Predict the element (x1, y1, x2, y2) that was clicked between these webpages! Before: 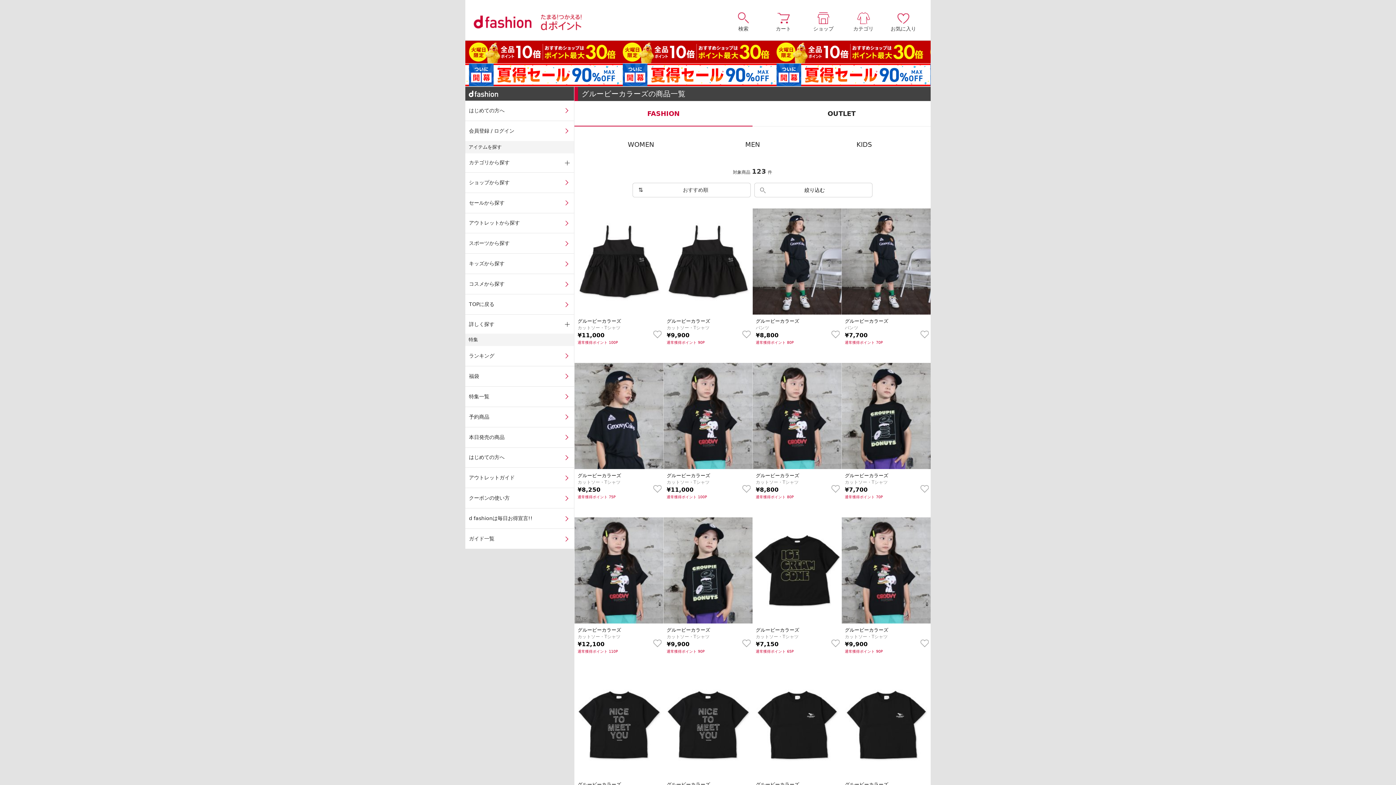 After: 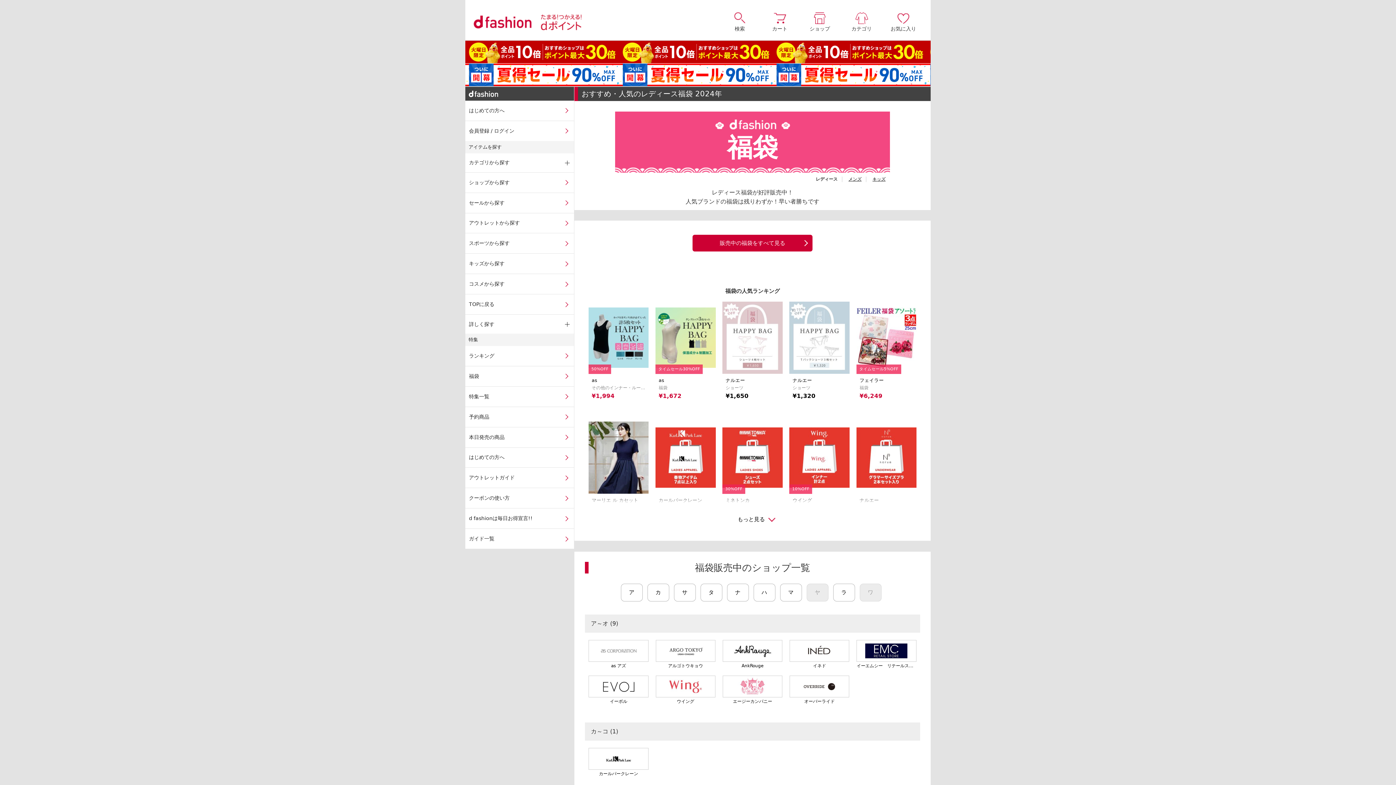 Action: bbox: (465, 366, 574, 386) label: 福袋